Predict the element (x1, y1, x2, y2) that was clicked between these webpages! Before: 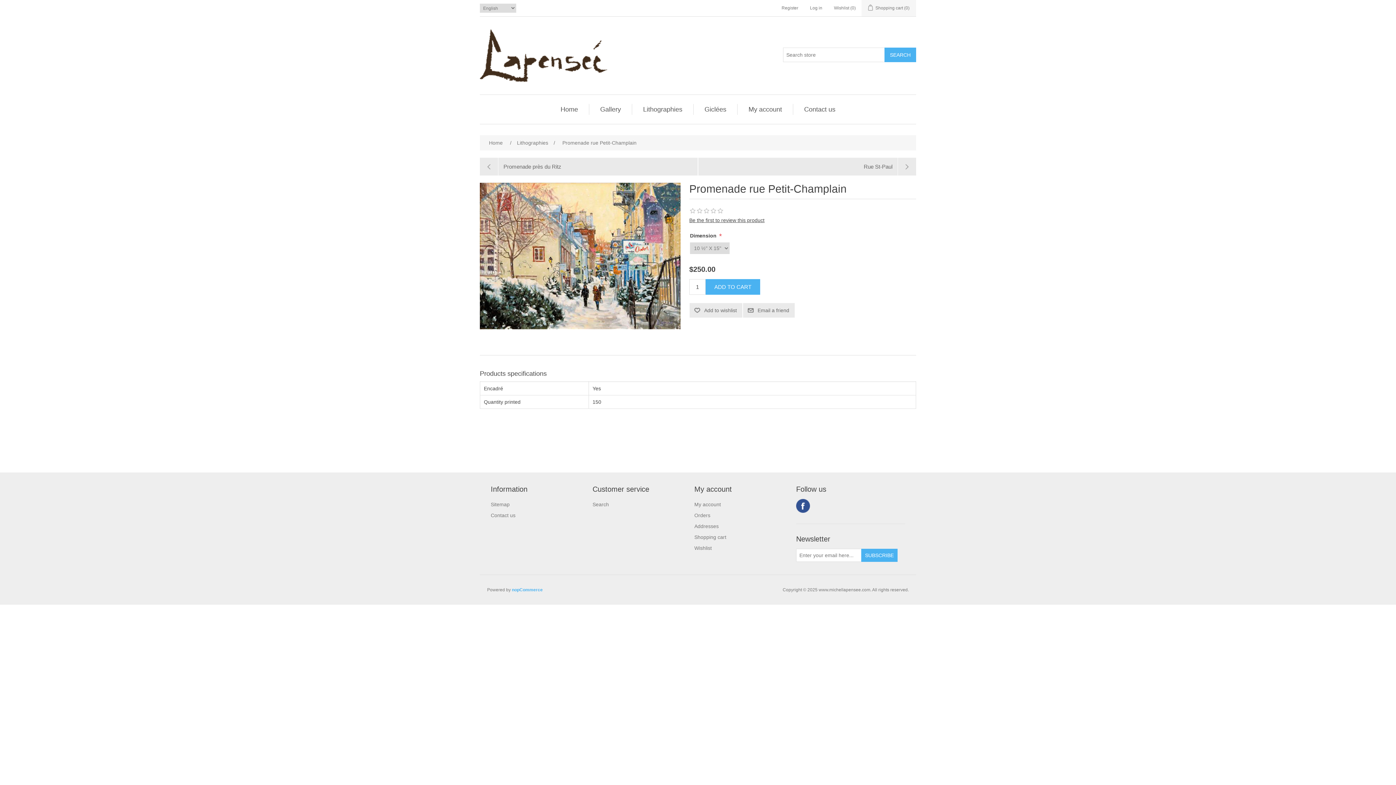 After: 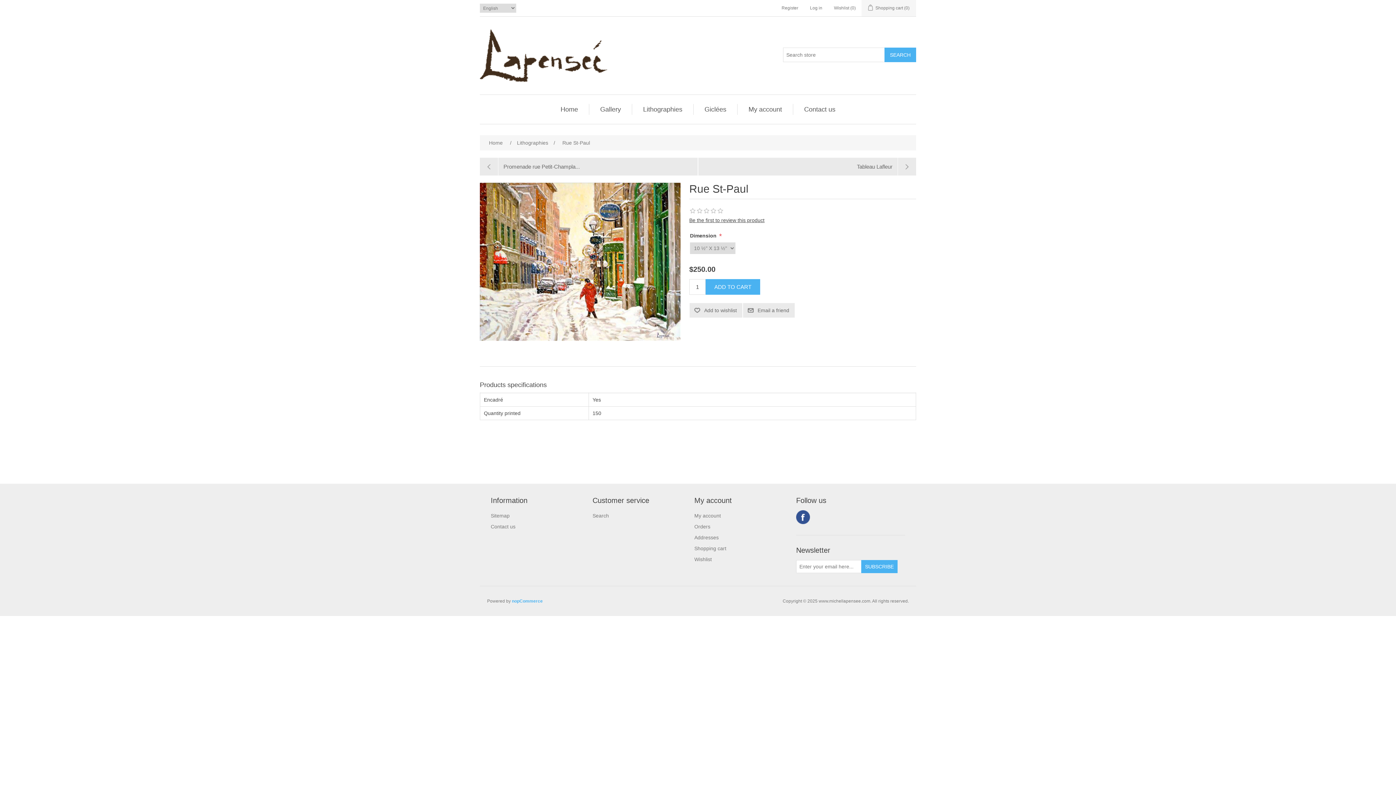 Action: bbox: (698, 157, 916, 175) label: Rue St-Paul